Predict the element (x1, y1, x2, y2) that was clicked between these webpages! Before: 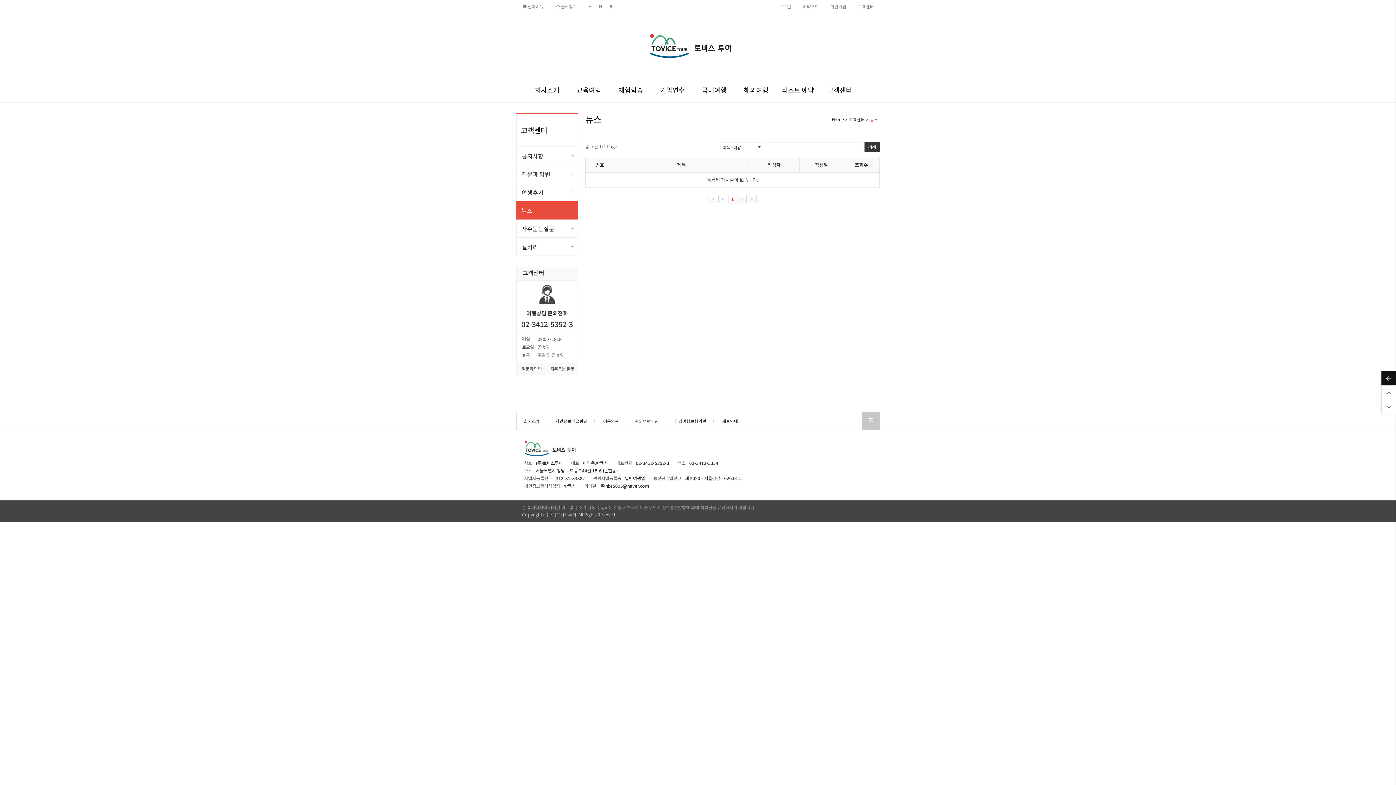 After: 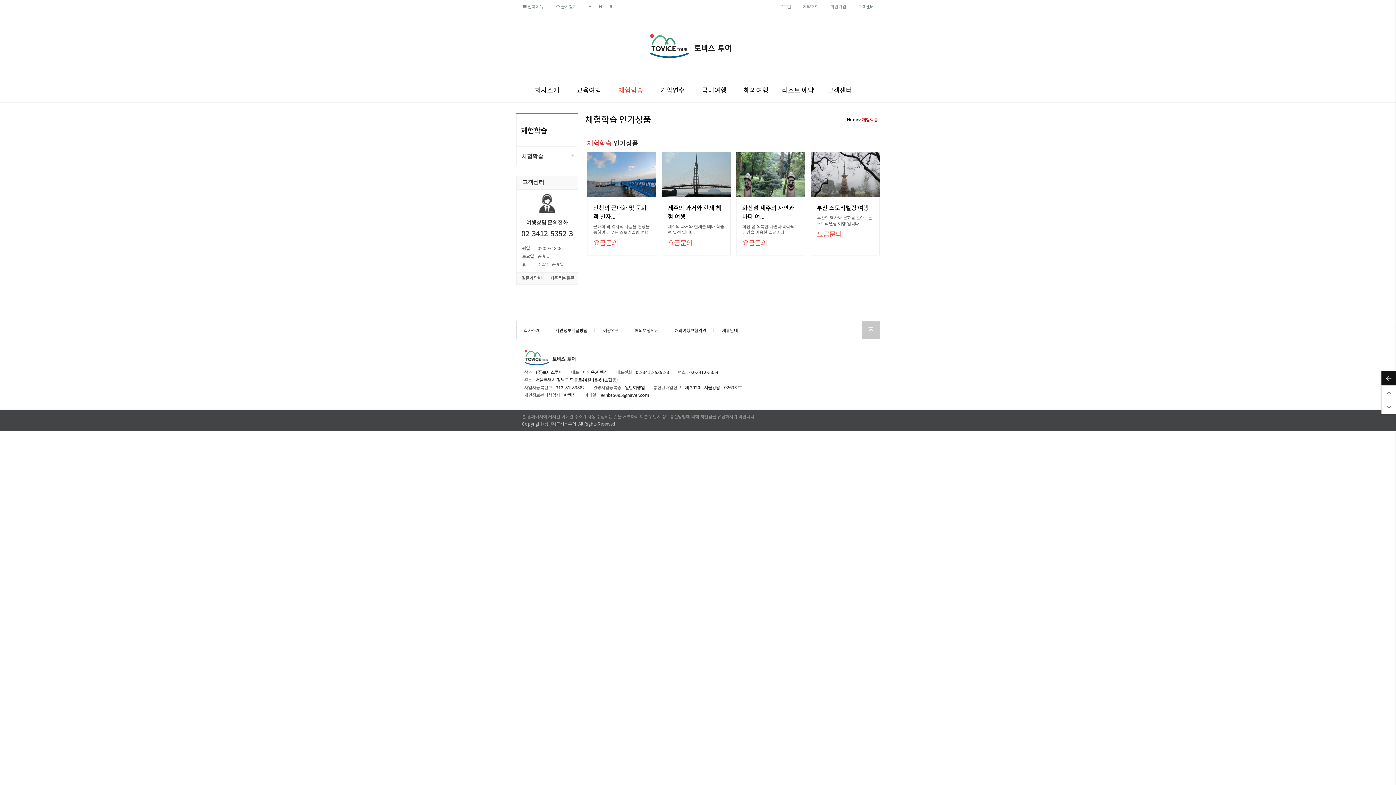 Action: bbox: (614, 79, 647, 102) label: 체험학습